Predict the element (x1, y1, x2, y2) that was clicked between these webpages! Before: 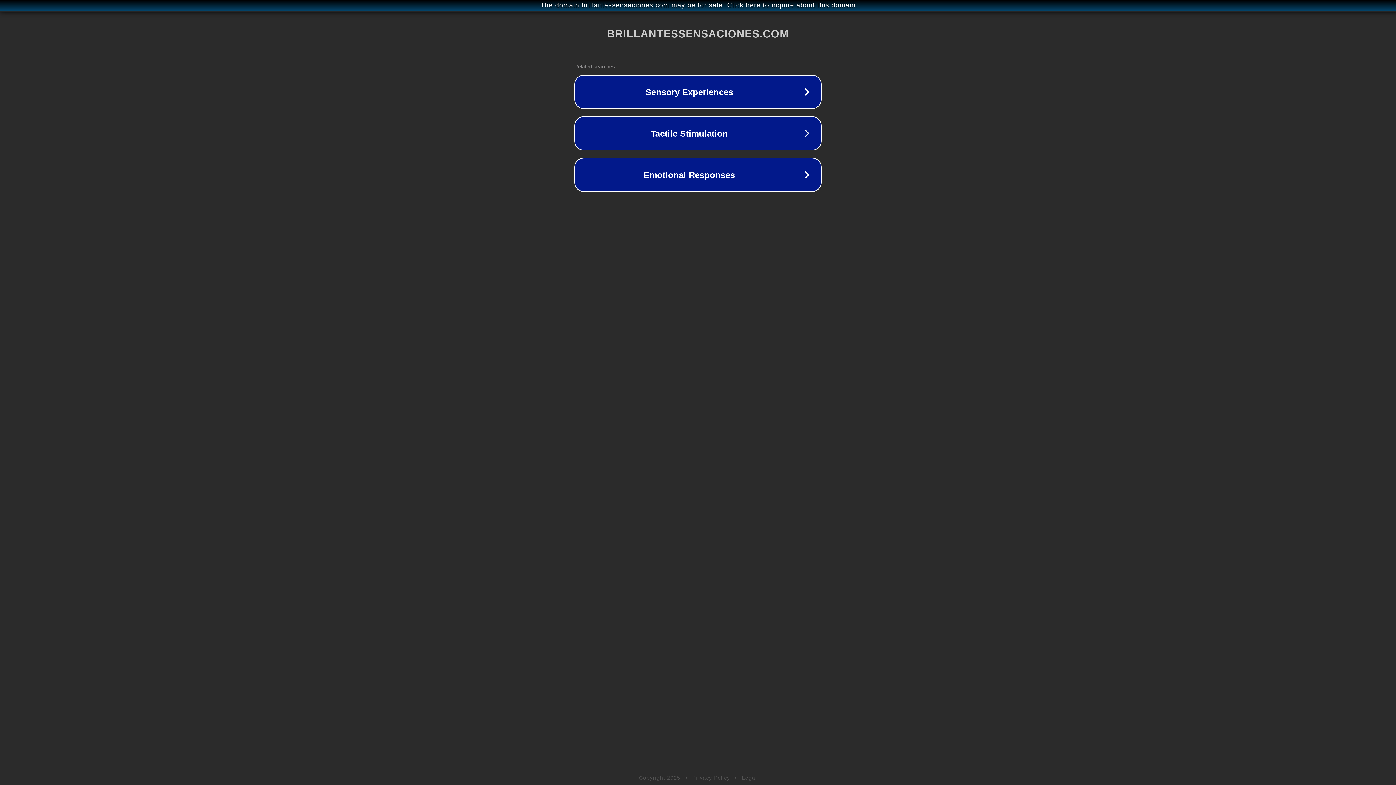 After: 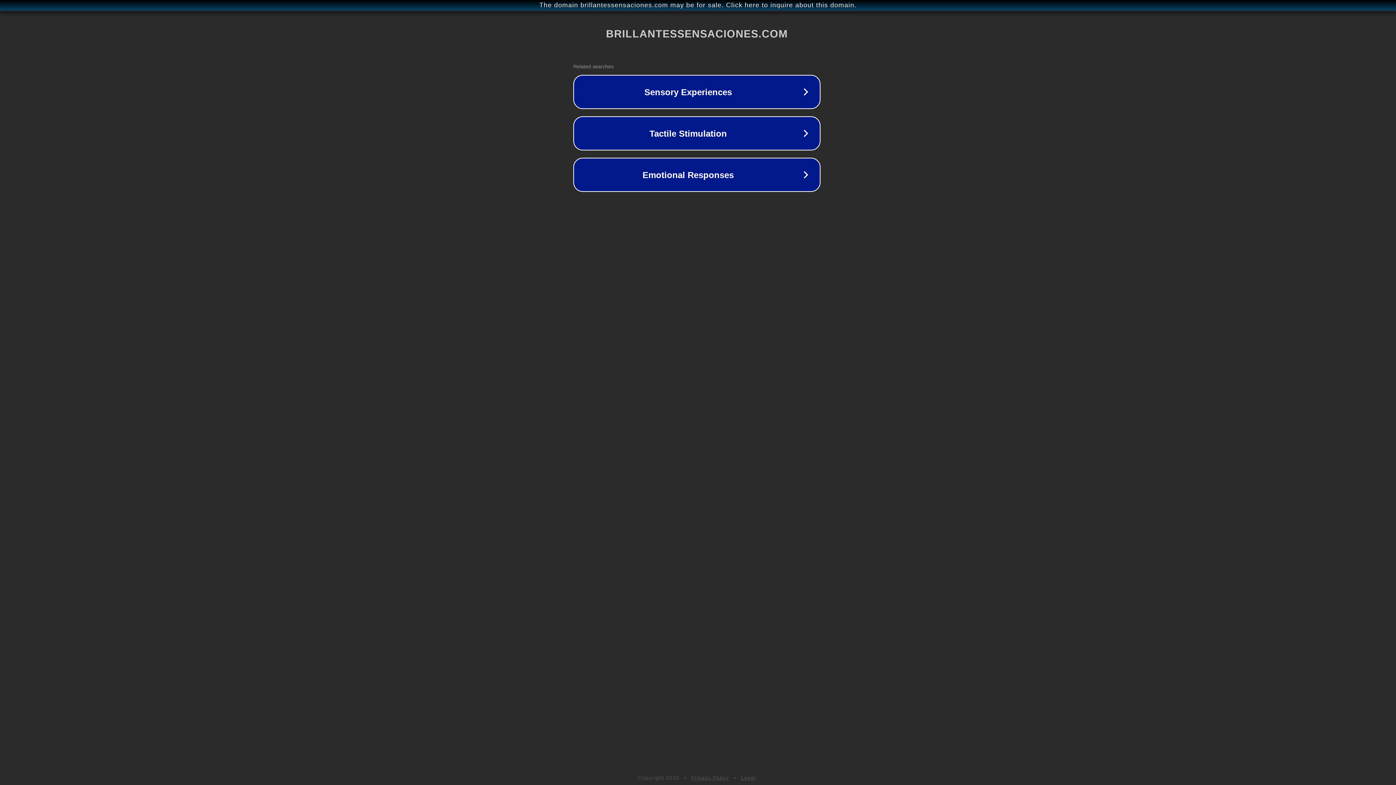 Action: bbox: (1, 1, 1397, 9) label: The domain brillantessensaciones.com may be for sale. Click here to inquire about this domain.